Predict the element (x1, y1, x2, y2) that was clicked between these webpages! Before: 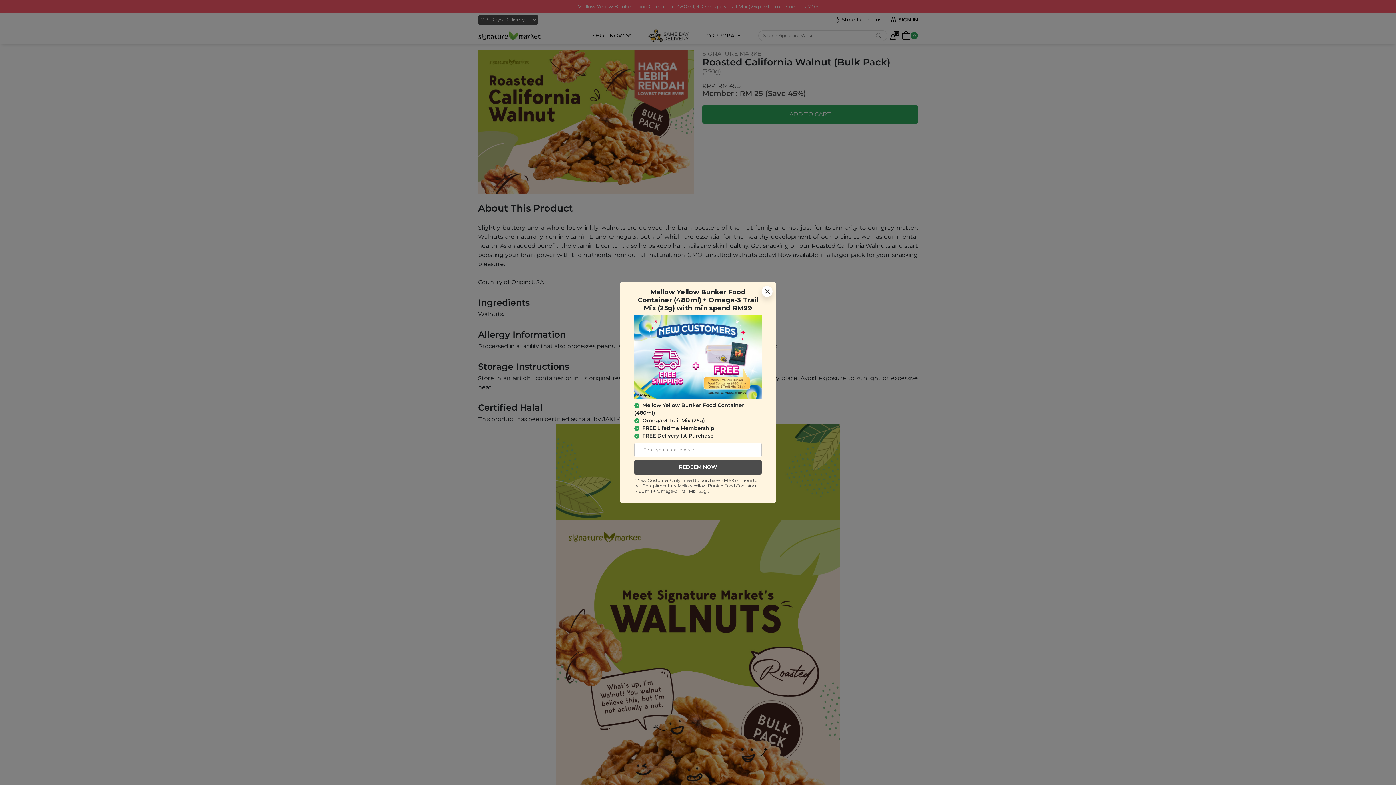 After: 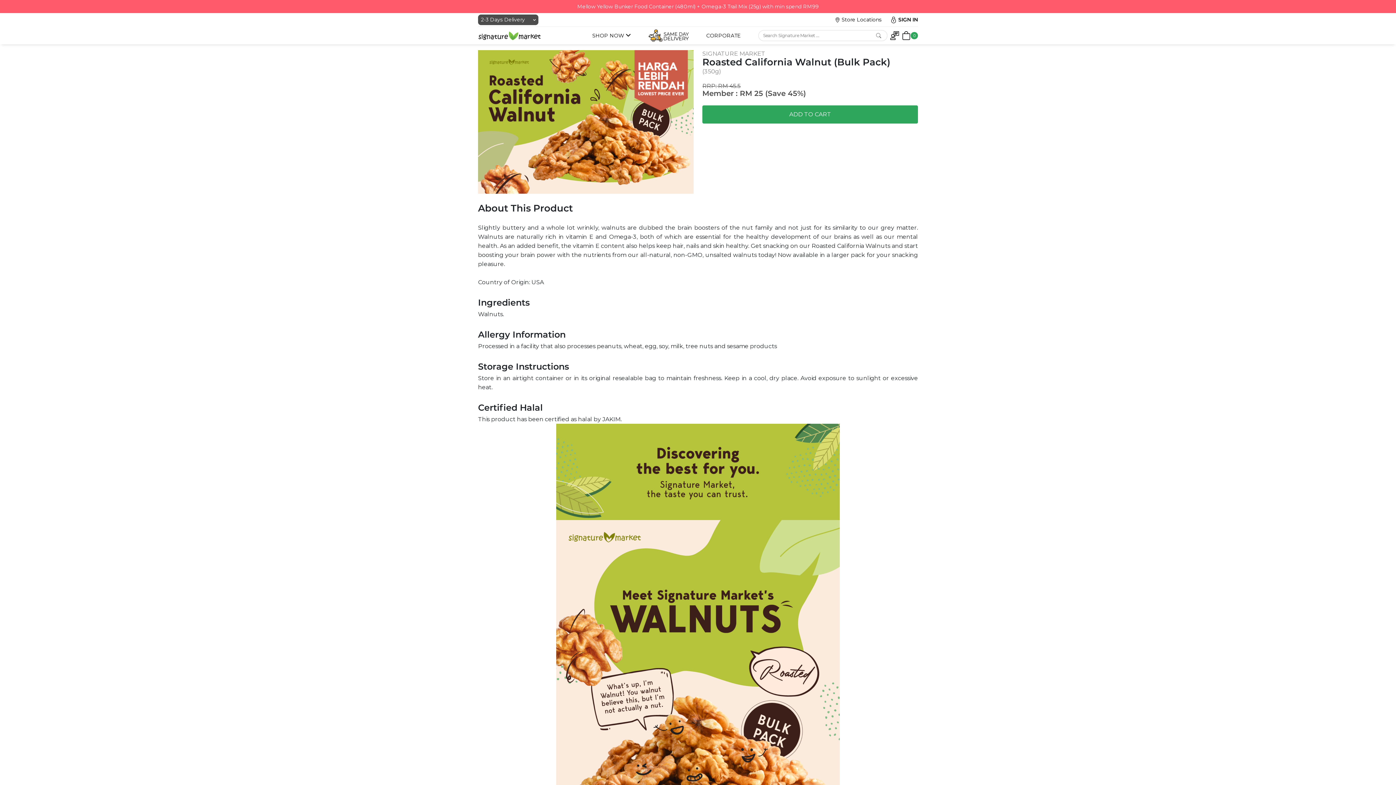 Action: bbox: (761, 286, 772, 297)